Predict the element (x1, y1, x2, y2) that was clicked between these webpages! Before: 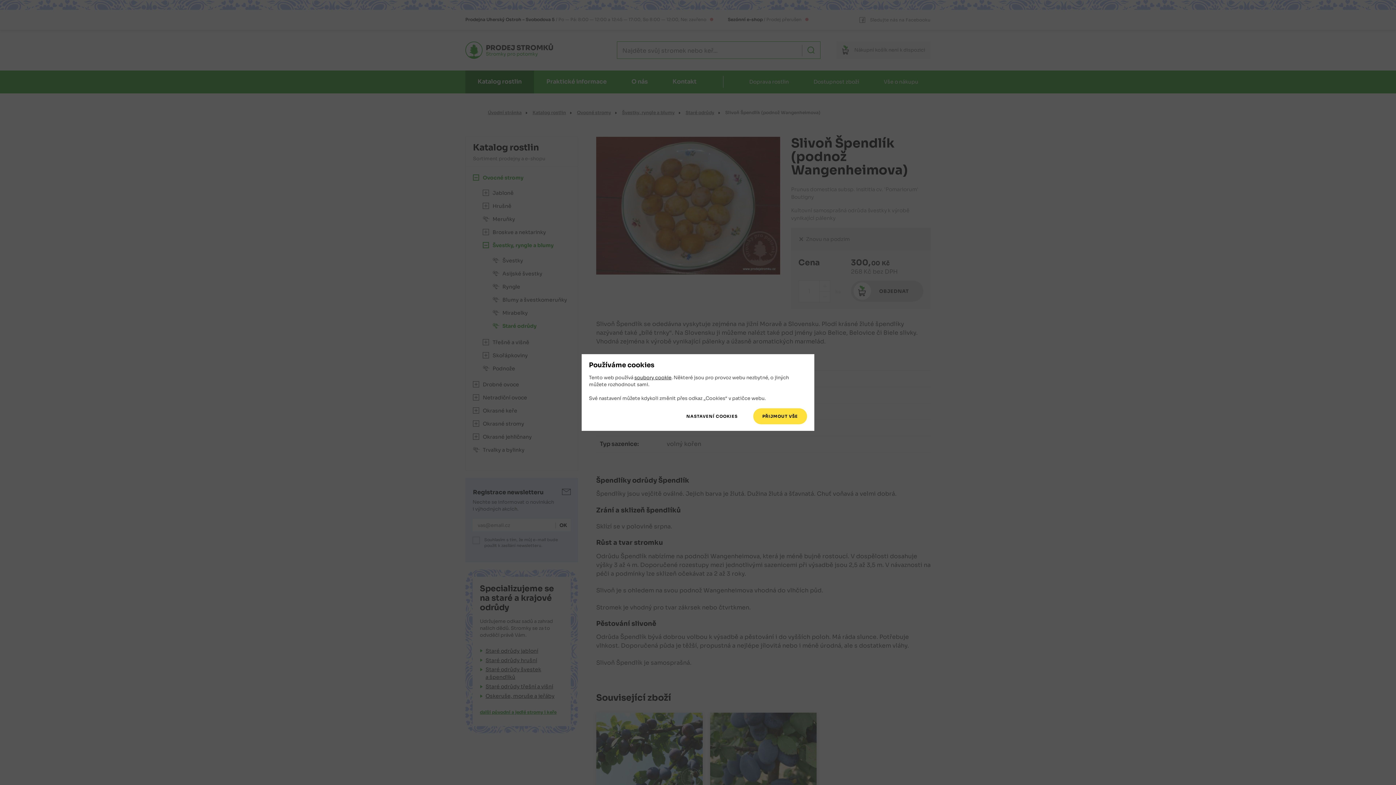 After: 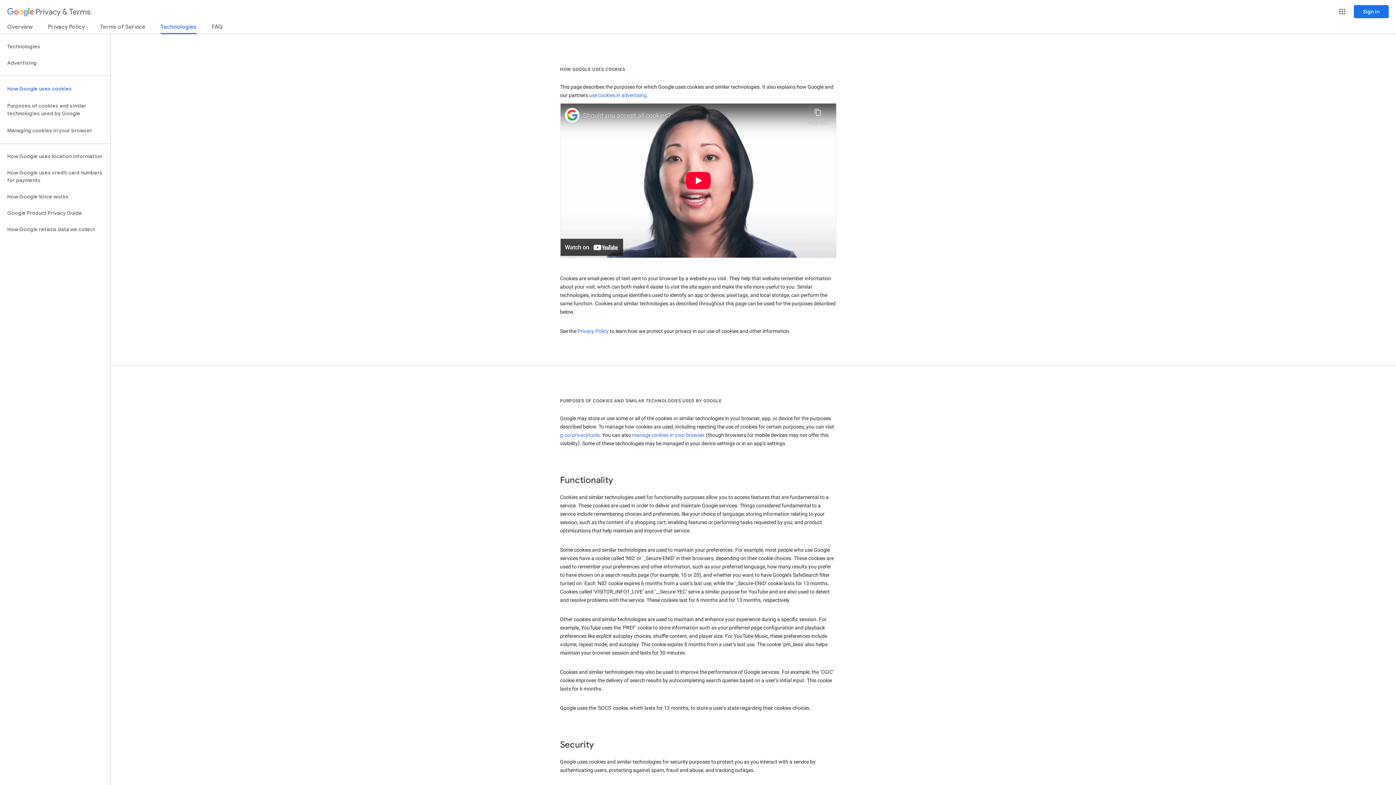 Action: bbox: (634, 374, 671, 381) label: soubory cookie